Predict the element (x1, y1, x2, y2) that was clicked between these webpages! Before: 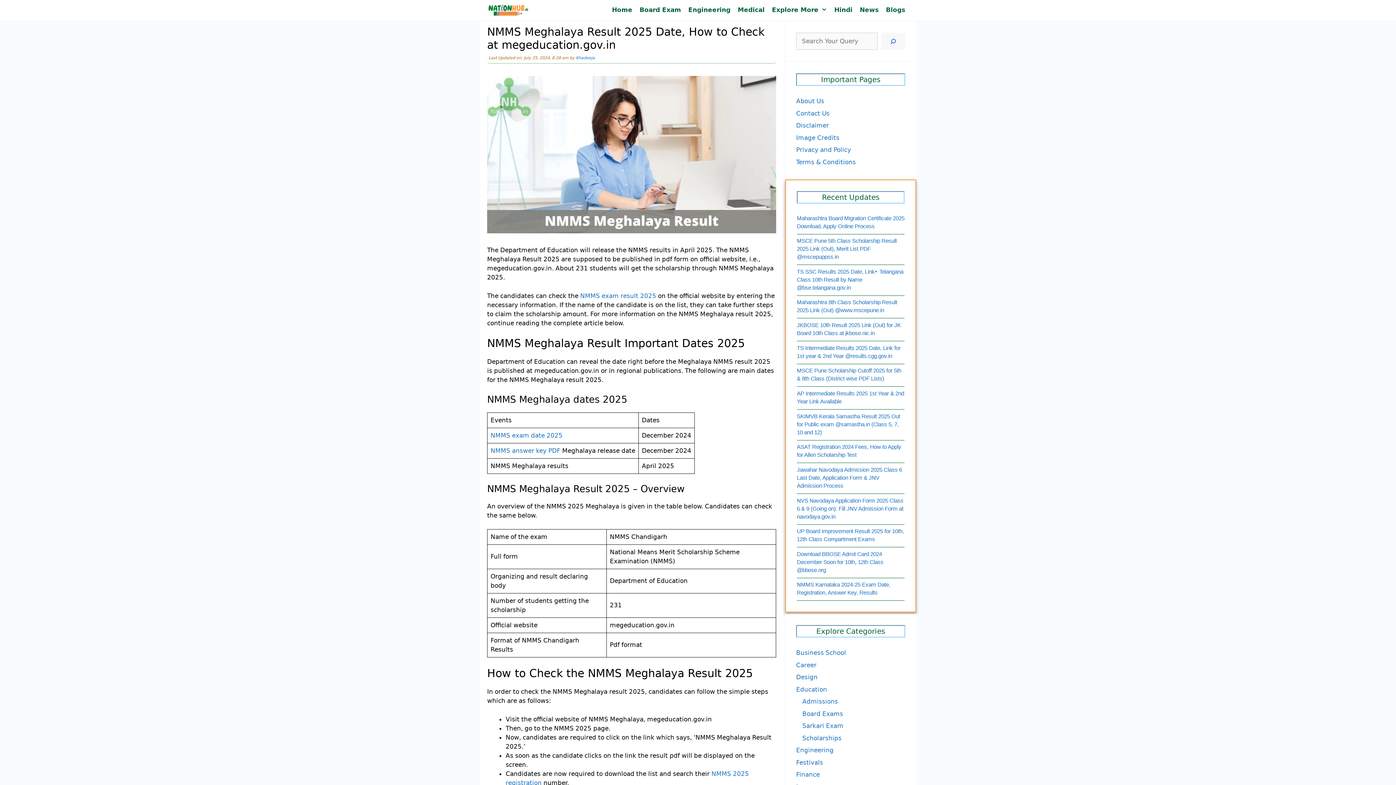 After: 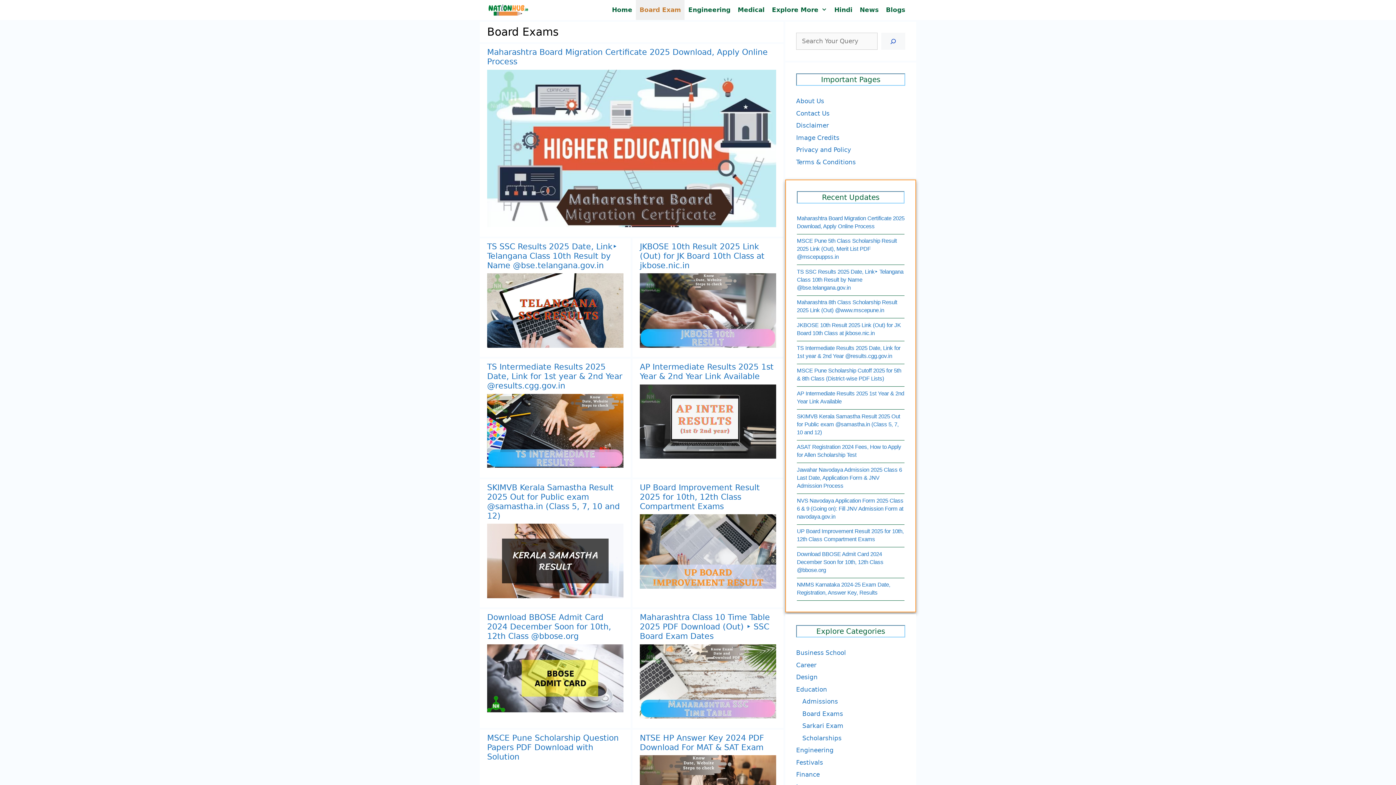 Action: label: Board Exam bbox: (636, 0, 684, 20)